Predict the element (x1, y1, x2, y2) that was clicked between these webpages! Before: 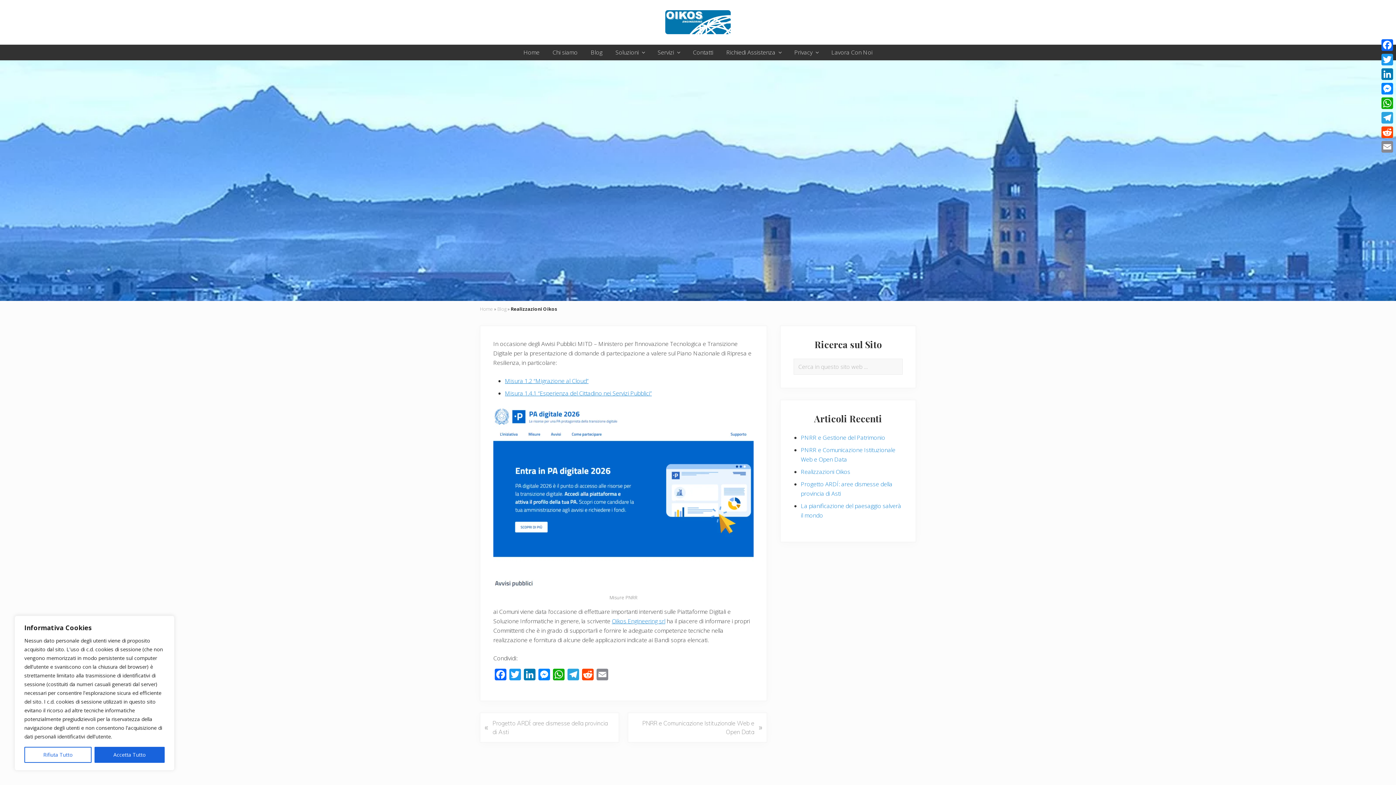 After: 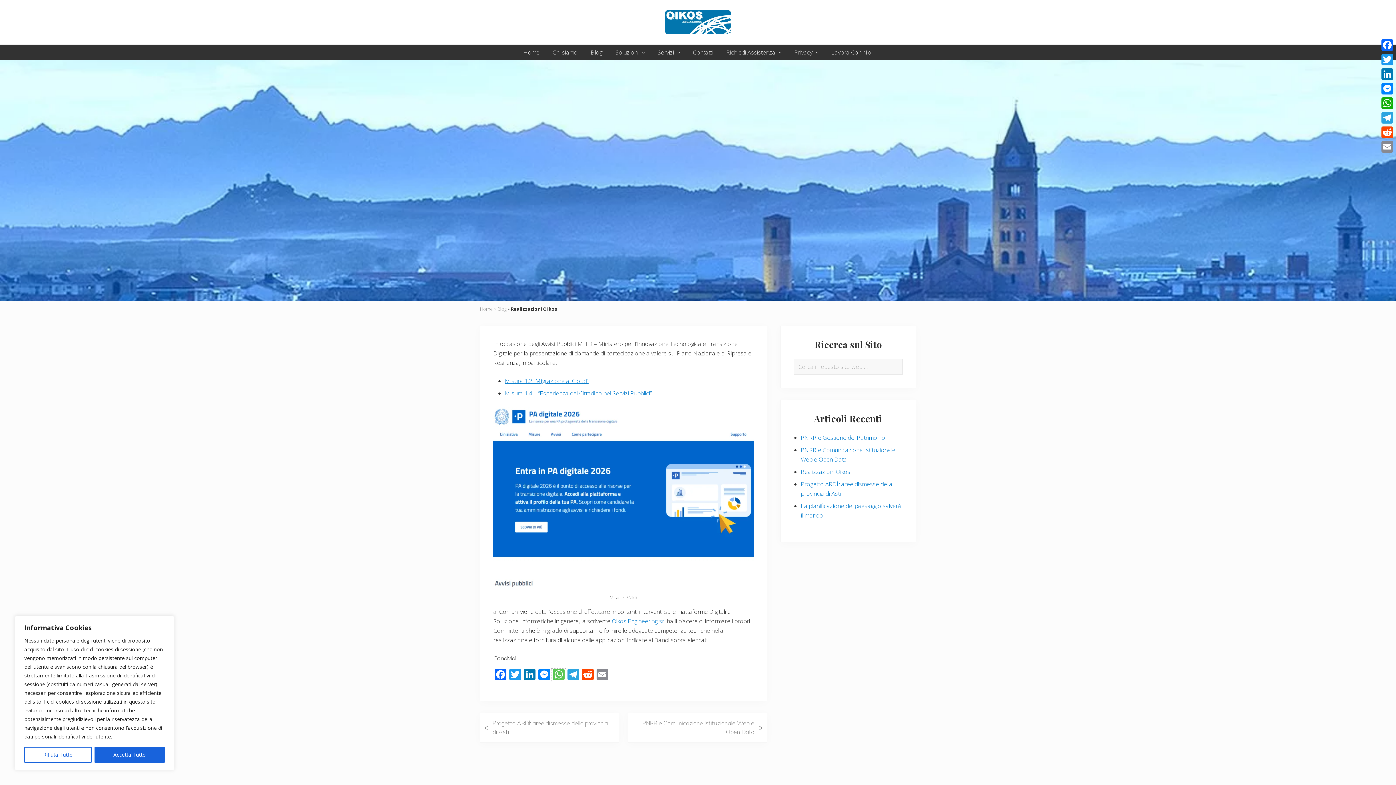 Action: bbox: (551, 668, 566, 682) label: WhatsApp